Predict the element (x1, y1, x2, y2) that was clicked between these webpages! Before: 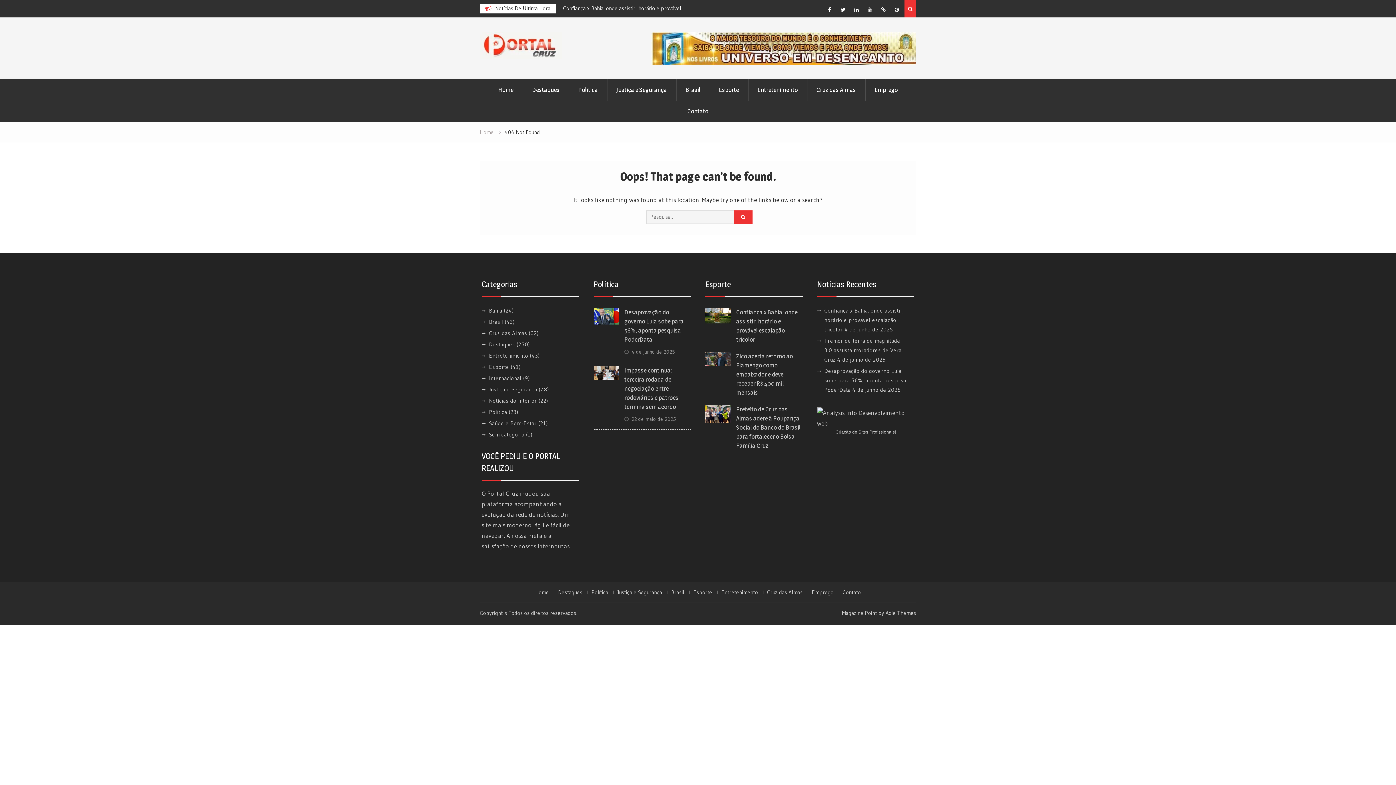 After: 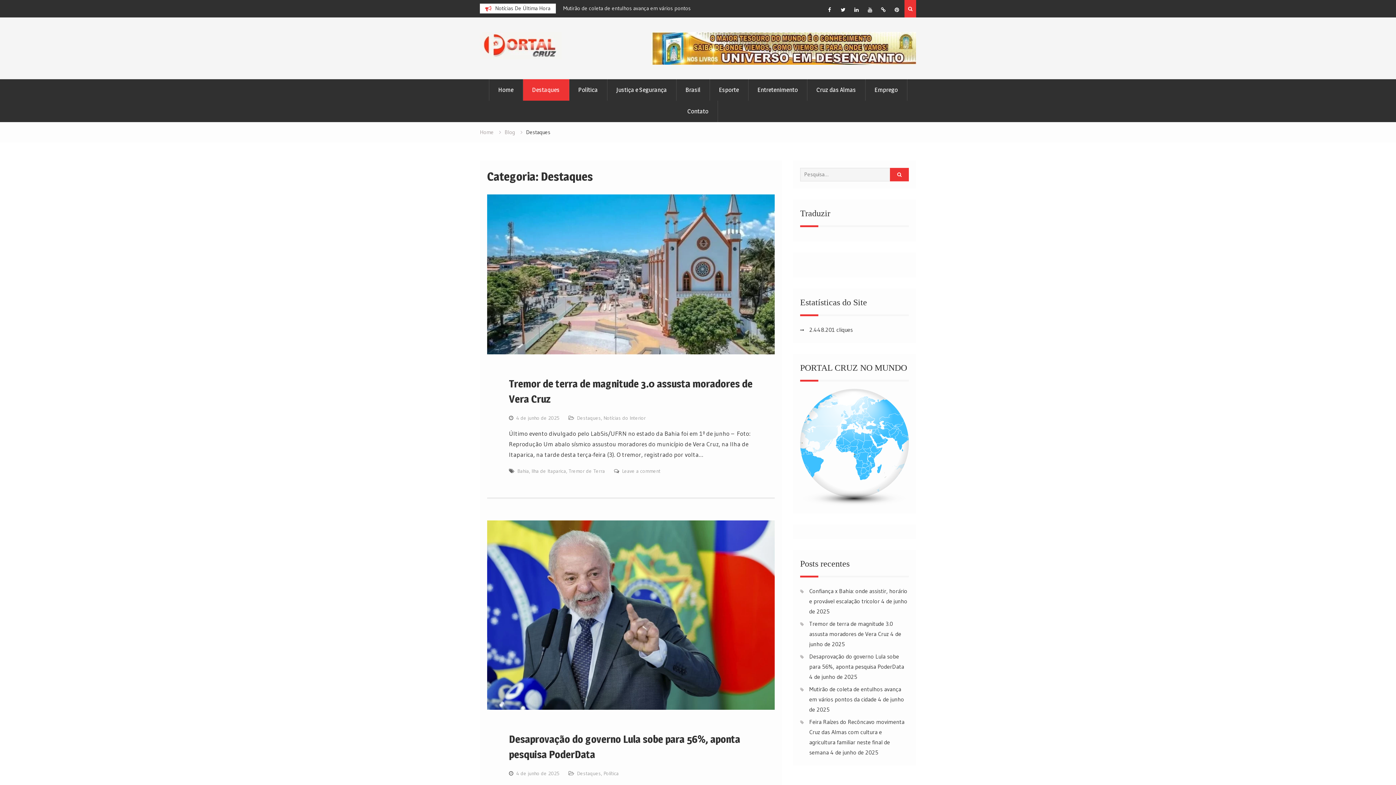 Action: bbox: (489, 340, 515, 347) label: Destaques